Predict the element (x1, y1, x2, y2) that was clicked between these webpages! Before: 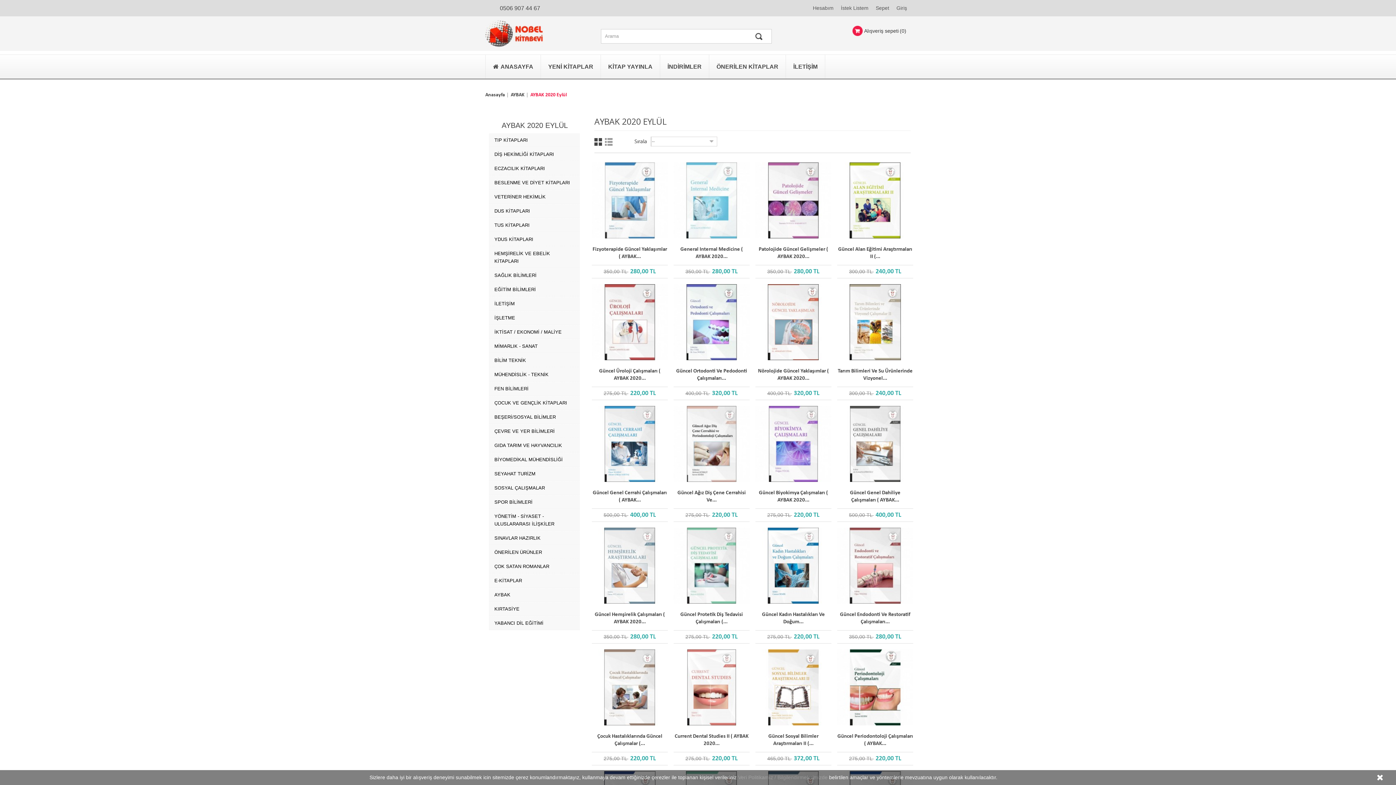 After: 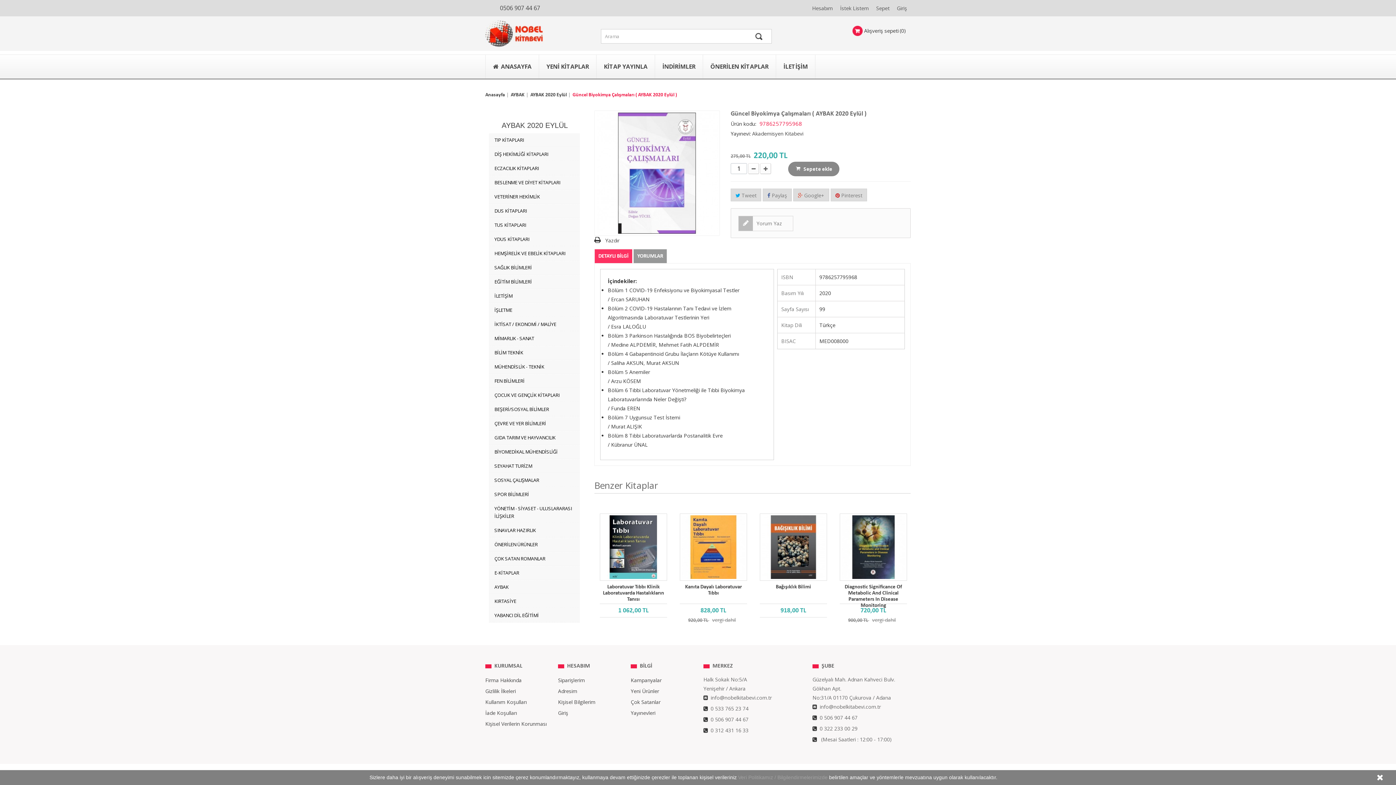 Action: bbox: (755, 406, 831, 482)